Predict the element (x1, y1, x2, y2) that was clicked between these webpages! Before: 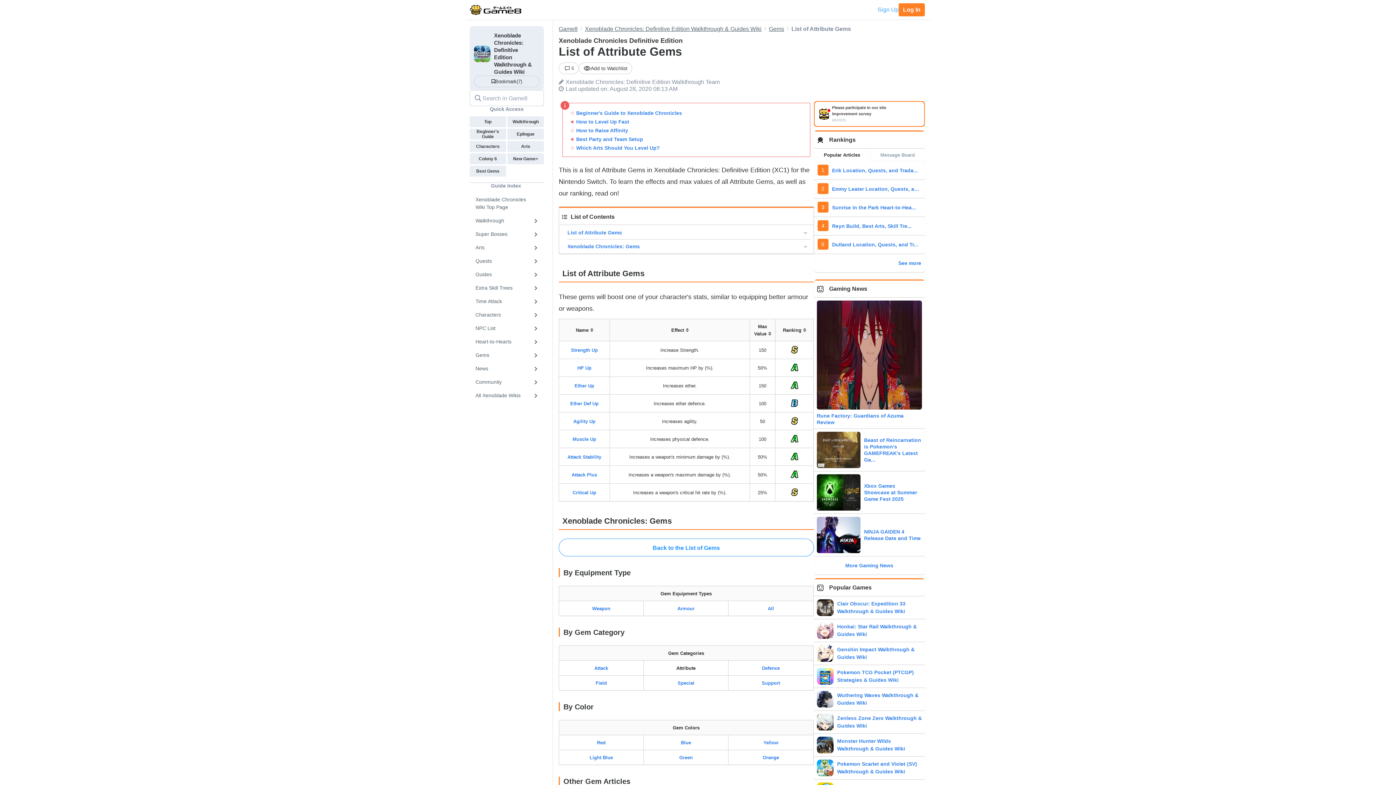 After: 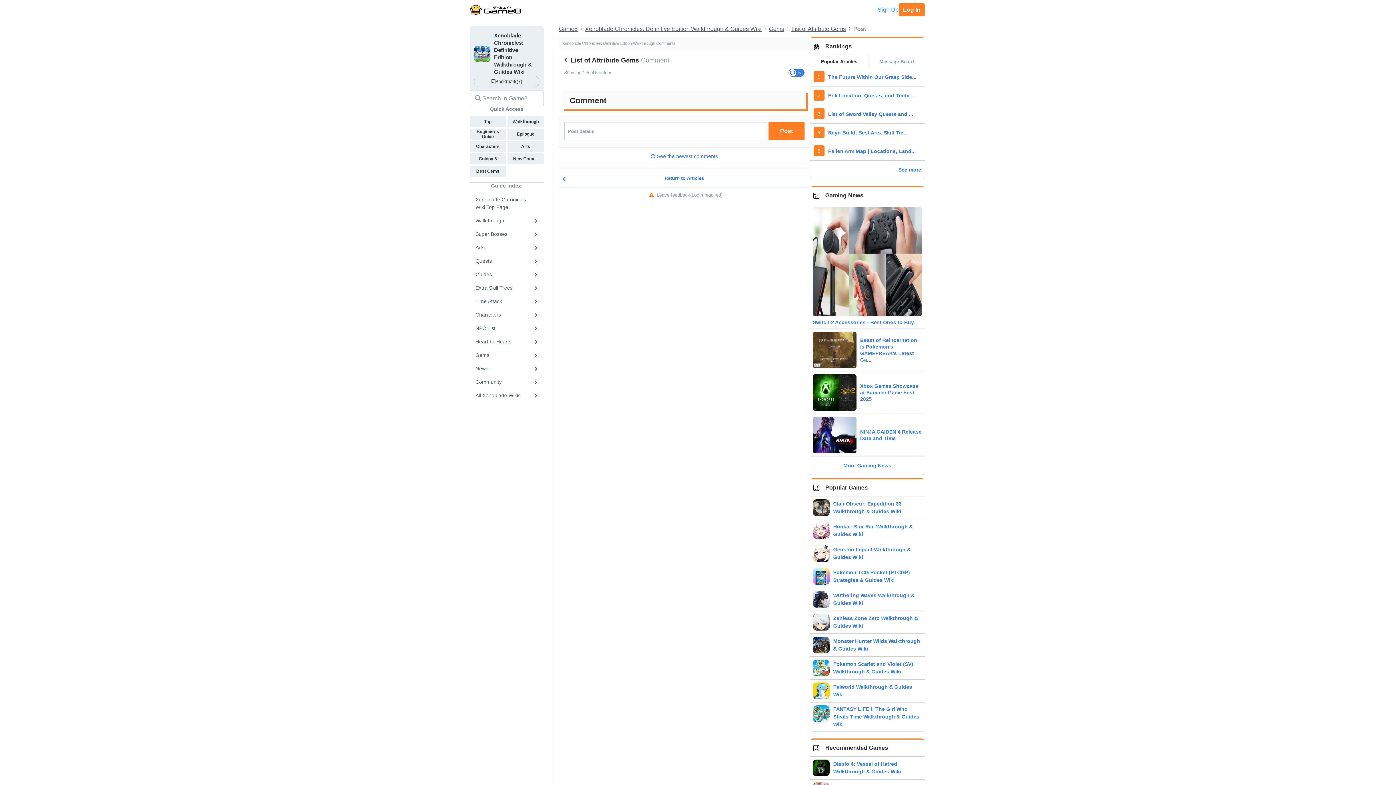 Action: label: 	5 bbox: (559, 62, 578, 73)